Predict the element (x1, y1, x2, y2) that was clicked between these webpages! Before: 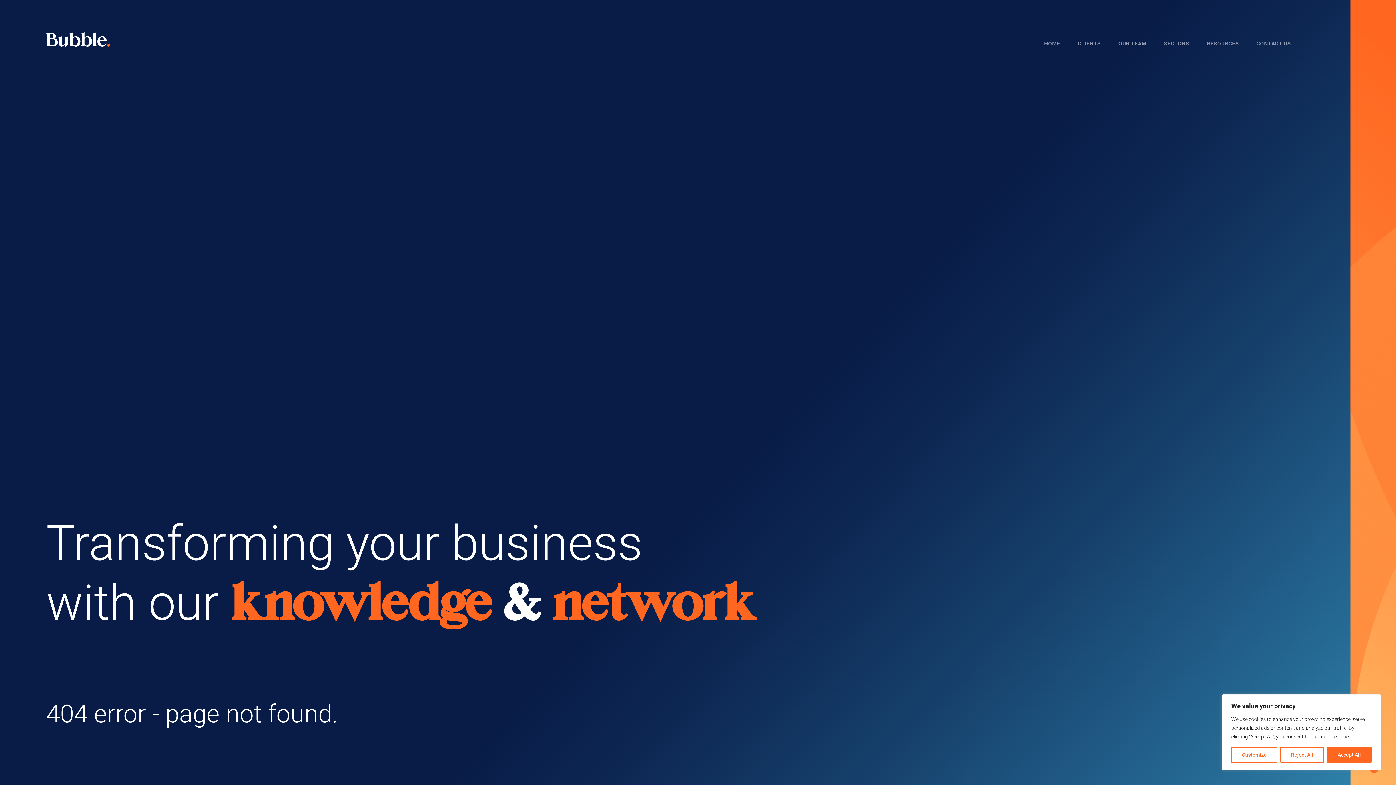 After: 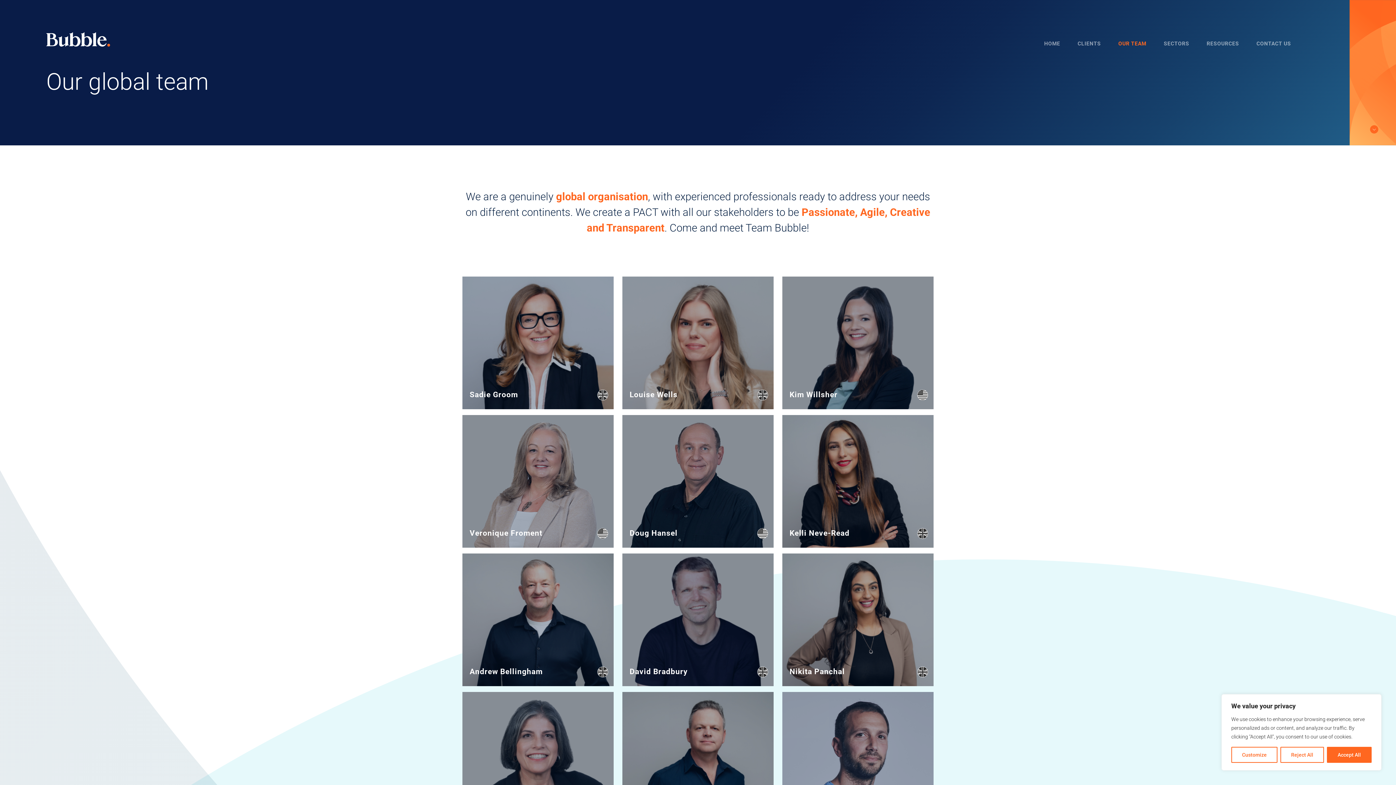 Action: label: OUR TEAM bbox: (1115, 37, 1149, 50)